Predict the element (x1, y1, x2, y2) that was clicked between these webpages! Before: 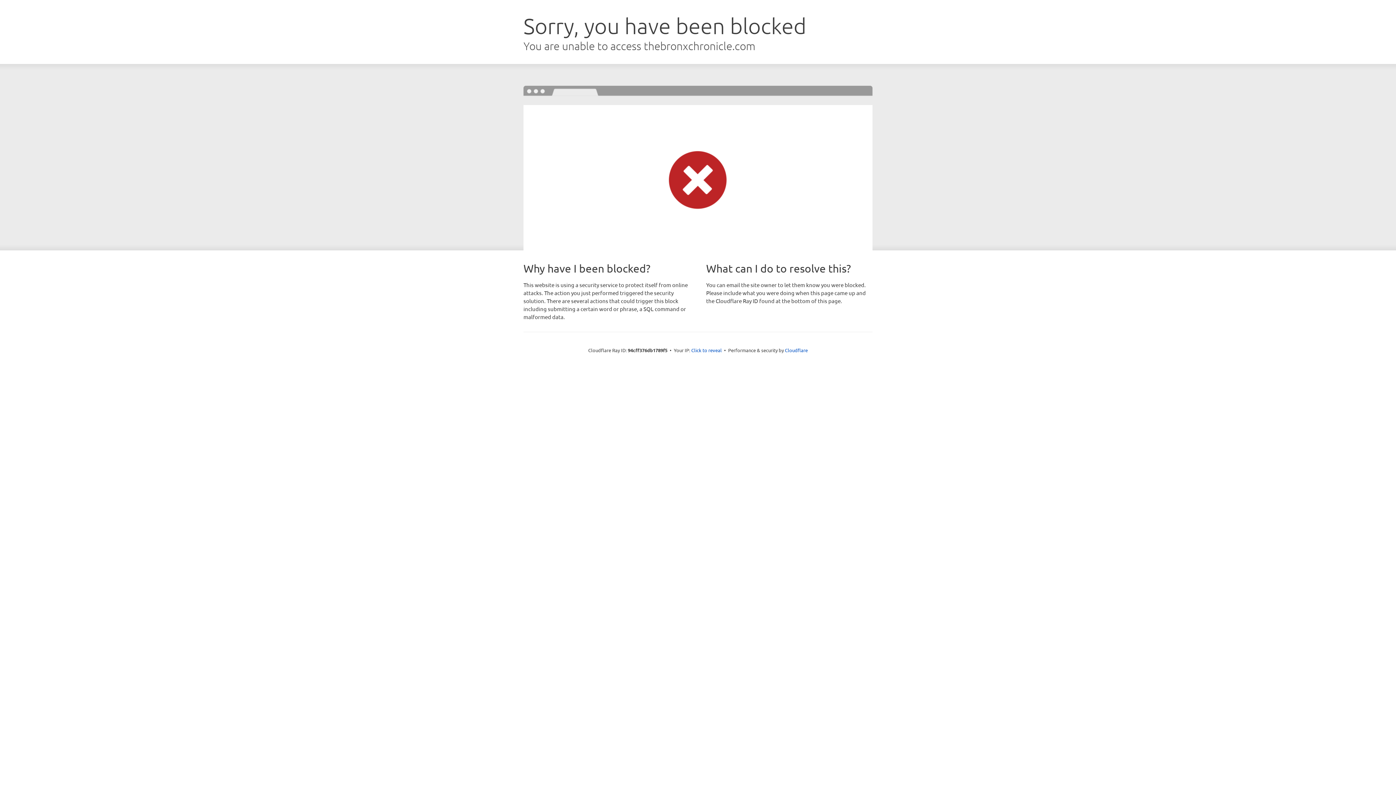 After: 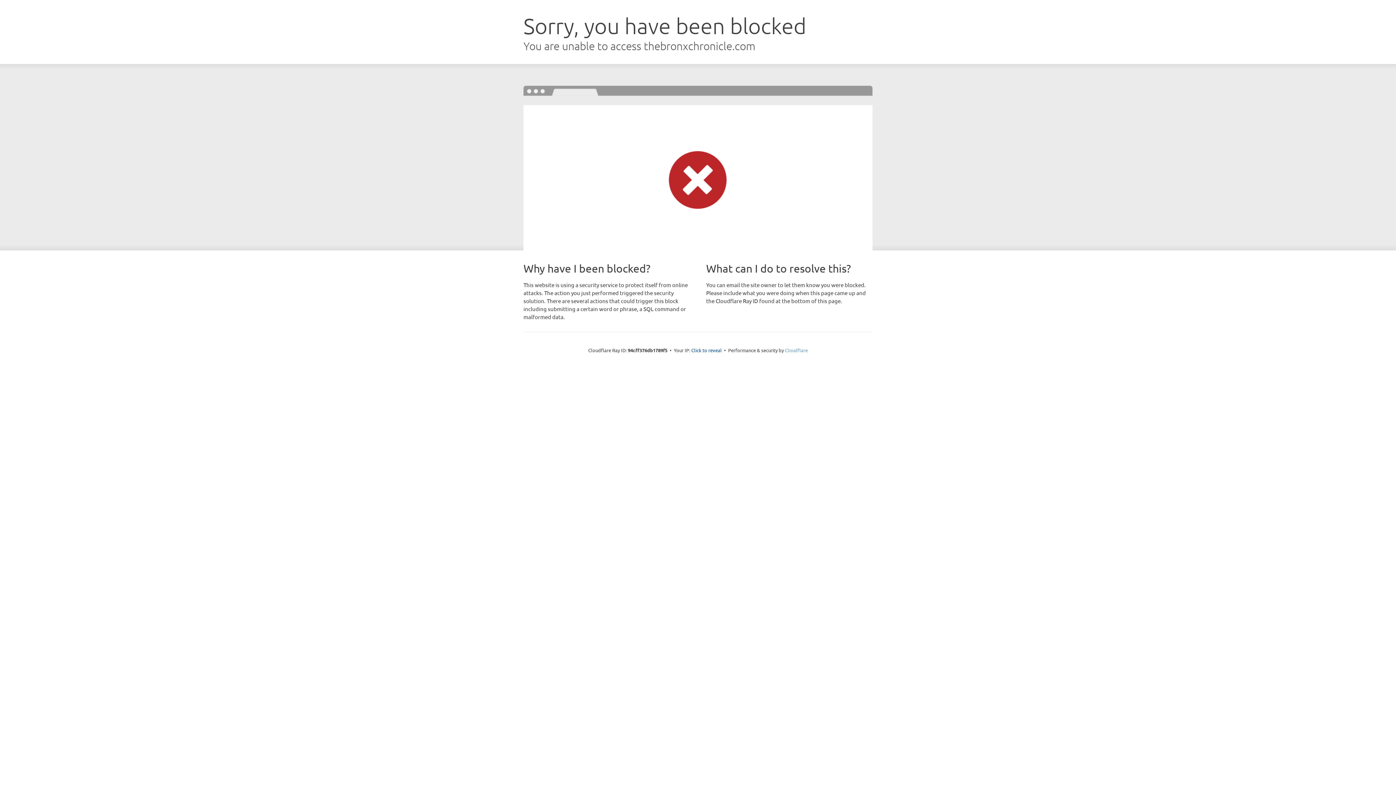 Action: bbox: (785, 347, 808, 353) label: Cloudflare